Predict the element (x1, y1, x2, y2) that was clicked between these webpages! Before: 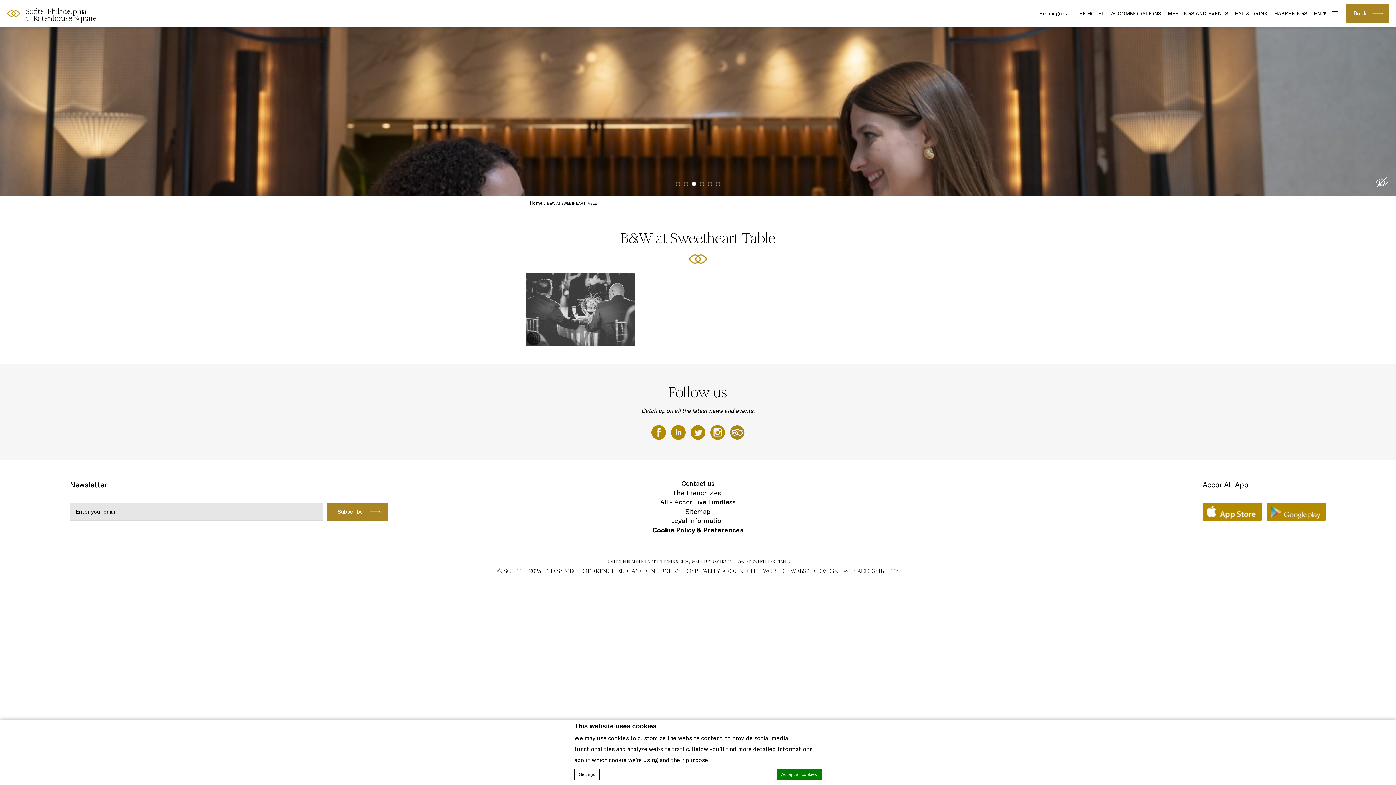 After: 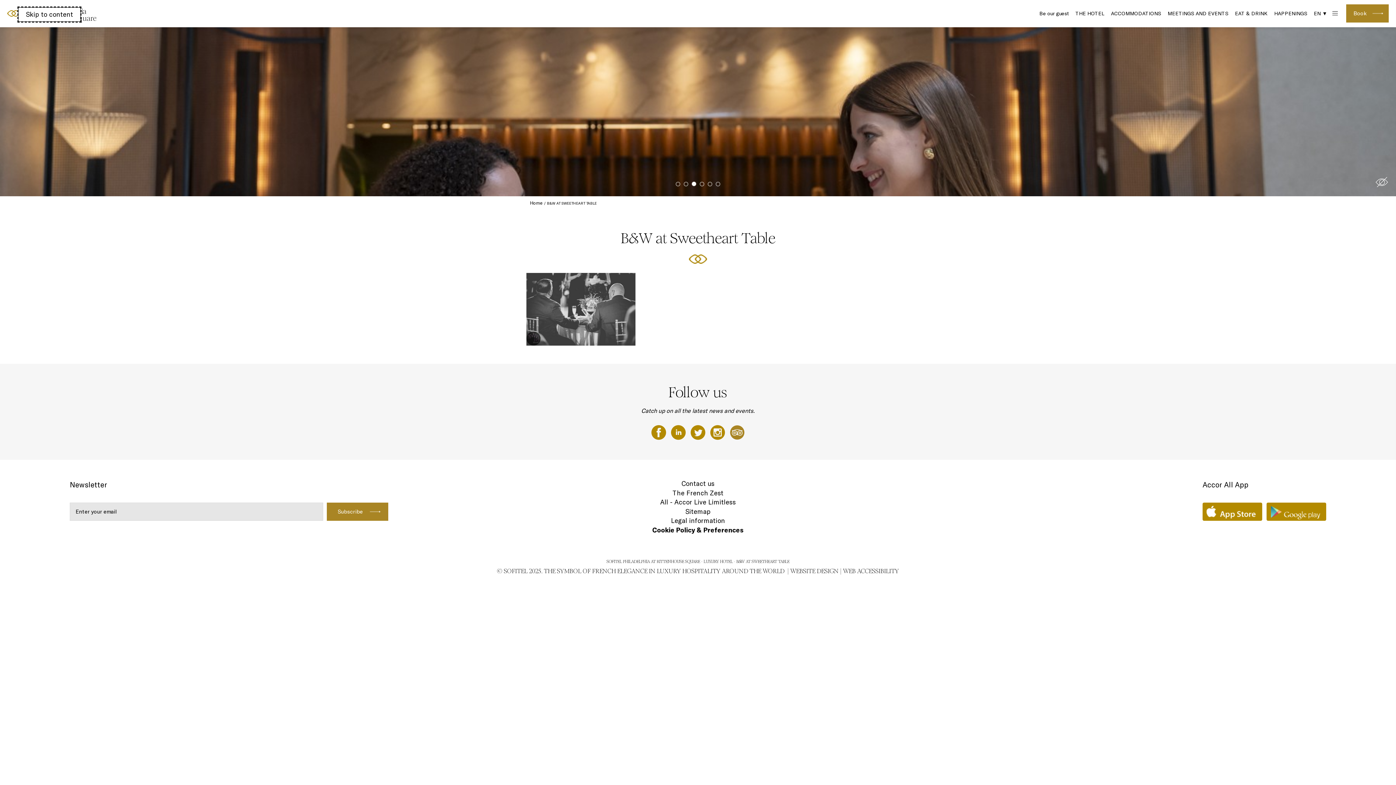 Action: bbox: (708, 181, 712, 186)